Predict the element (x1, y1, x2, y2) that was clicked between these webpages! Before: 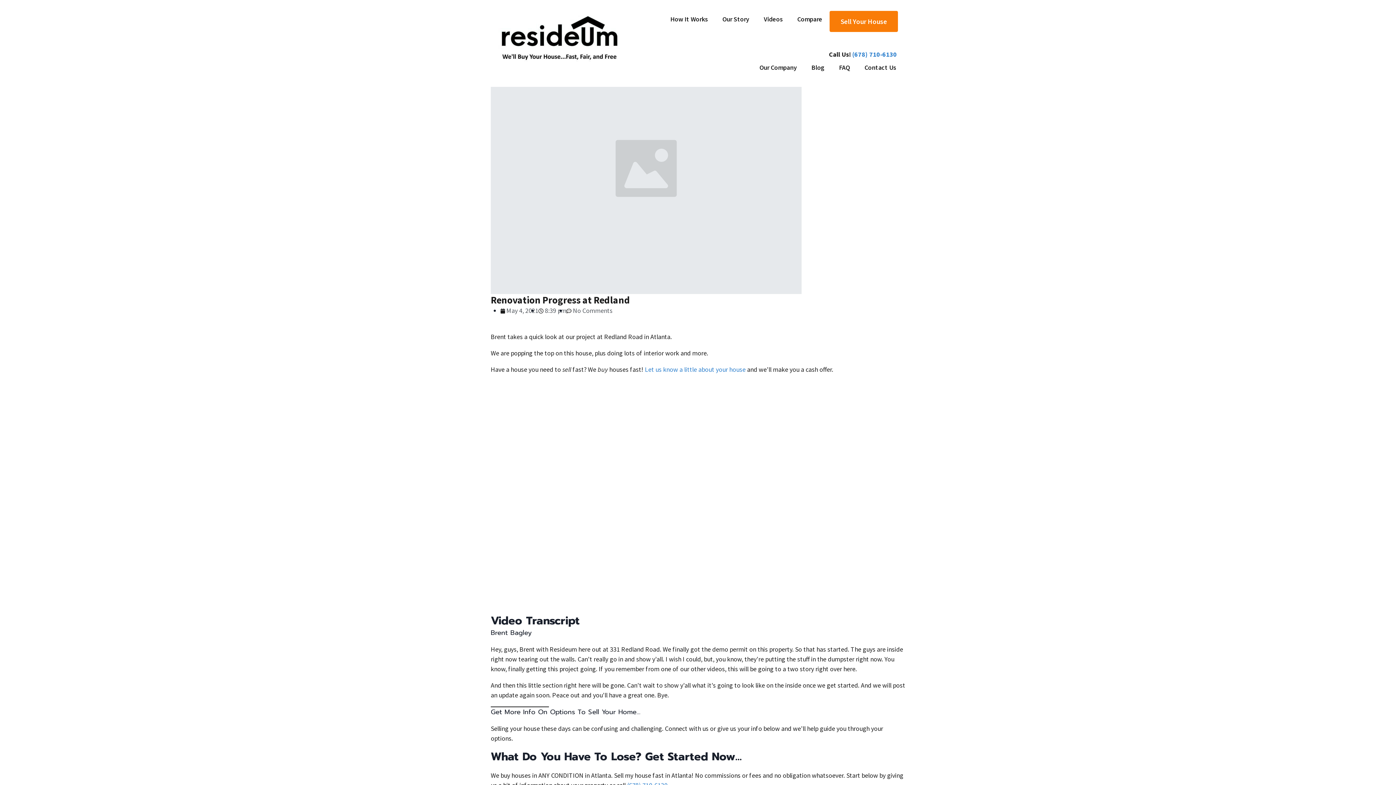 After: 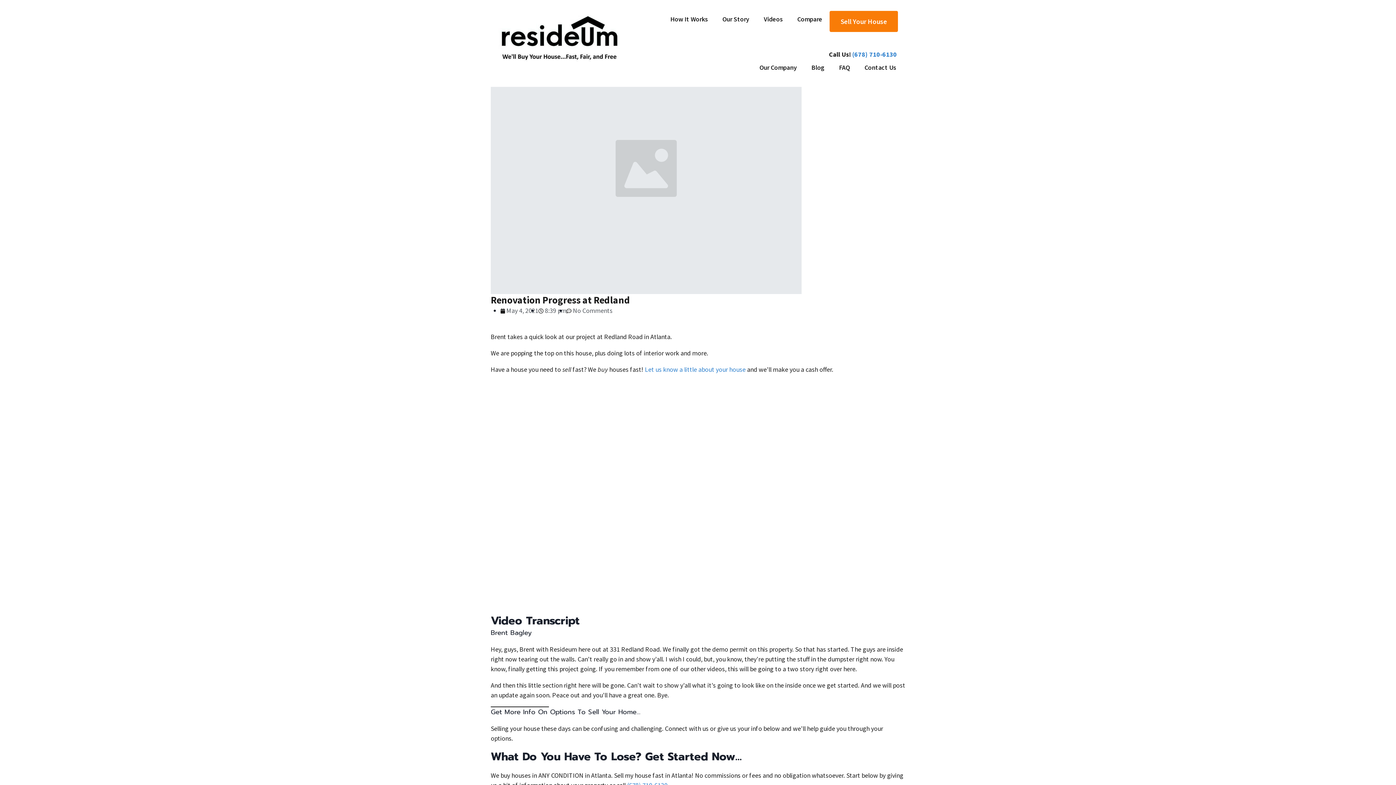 Action: bbox: (490, 293, 630, 306) label: Renovation Progress at Redland